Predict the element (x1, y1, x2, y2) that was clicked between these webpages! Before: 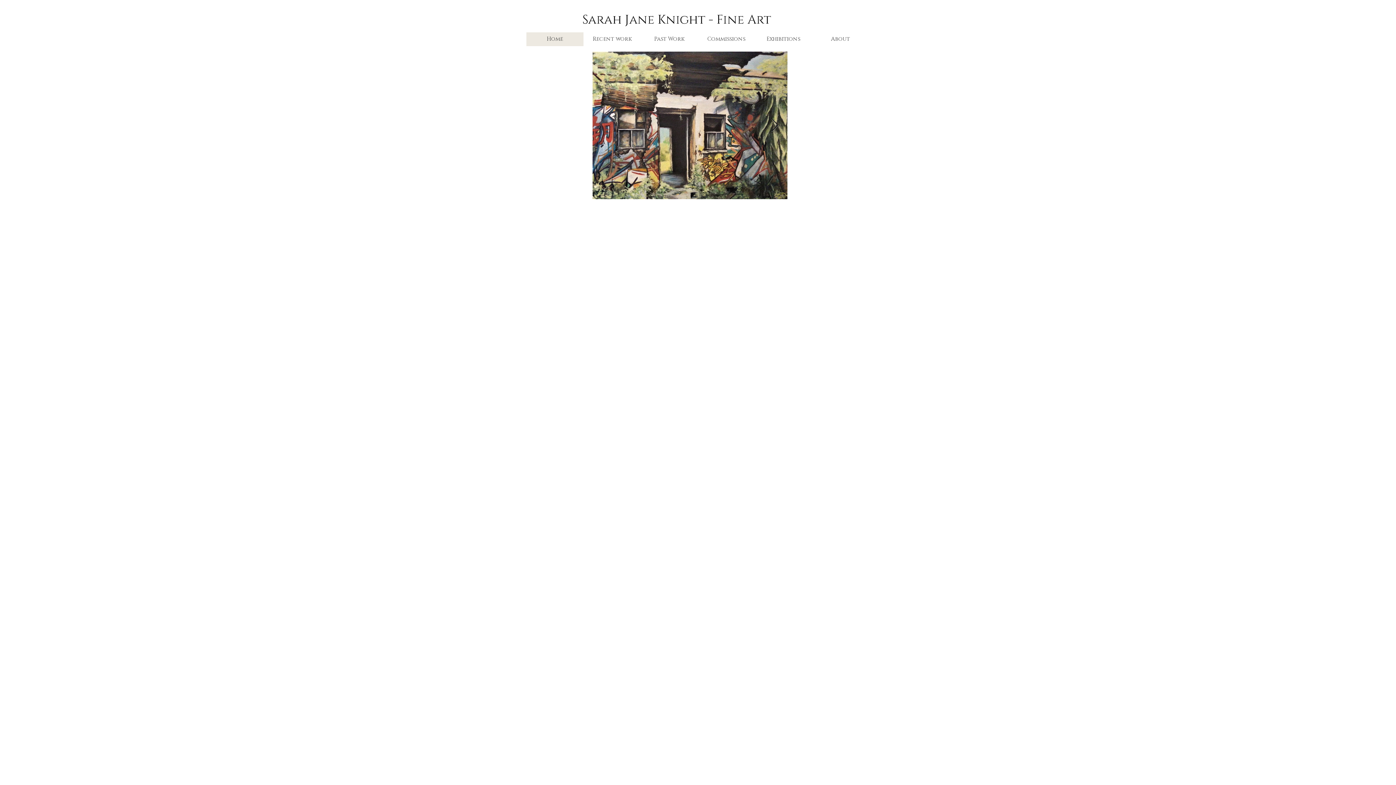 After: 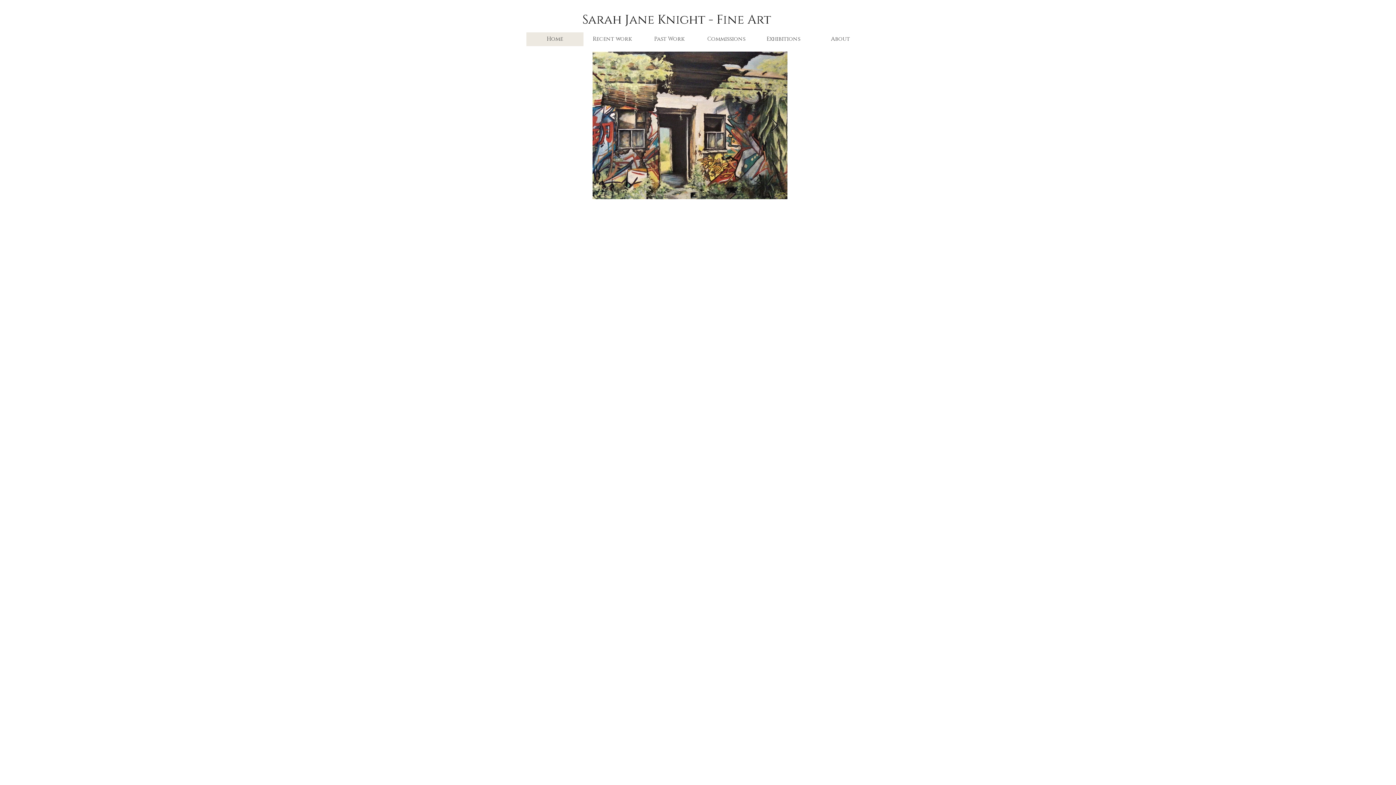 Action: bbox: (774, 252, 781, 258)